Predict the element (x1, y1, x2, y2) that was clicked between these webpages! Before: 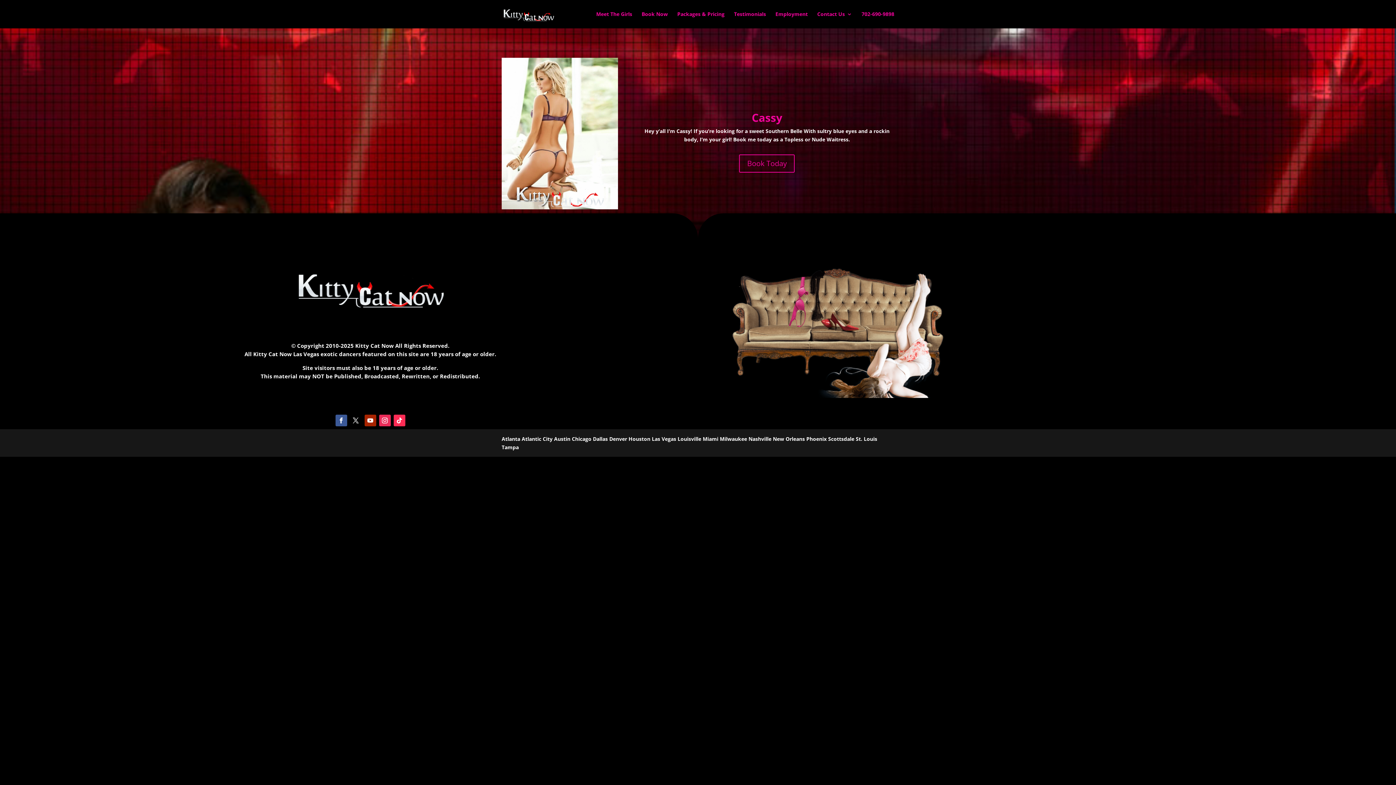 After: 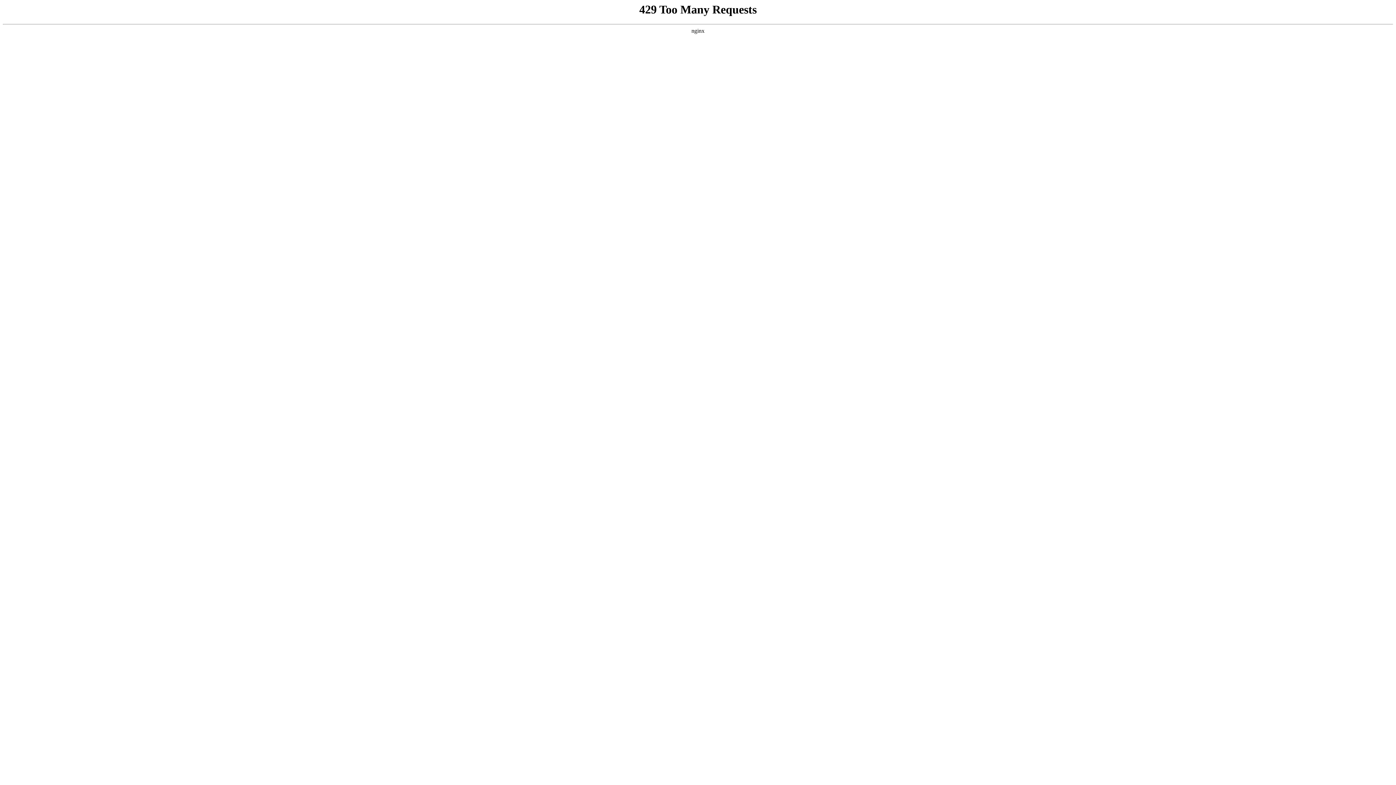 Action: label: Tampa bbox: (501, 444, 518, 451)